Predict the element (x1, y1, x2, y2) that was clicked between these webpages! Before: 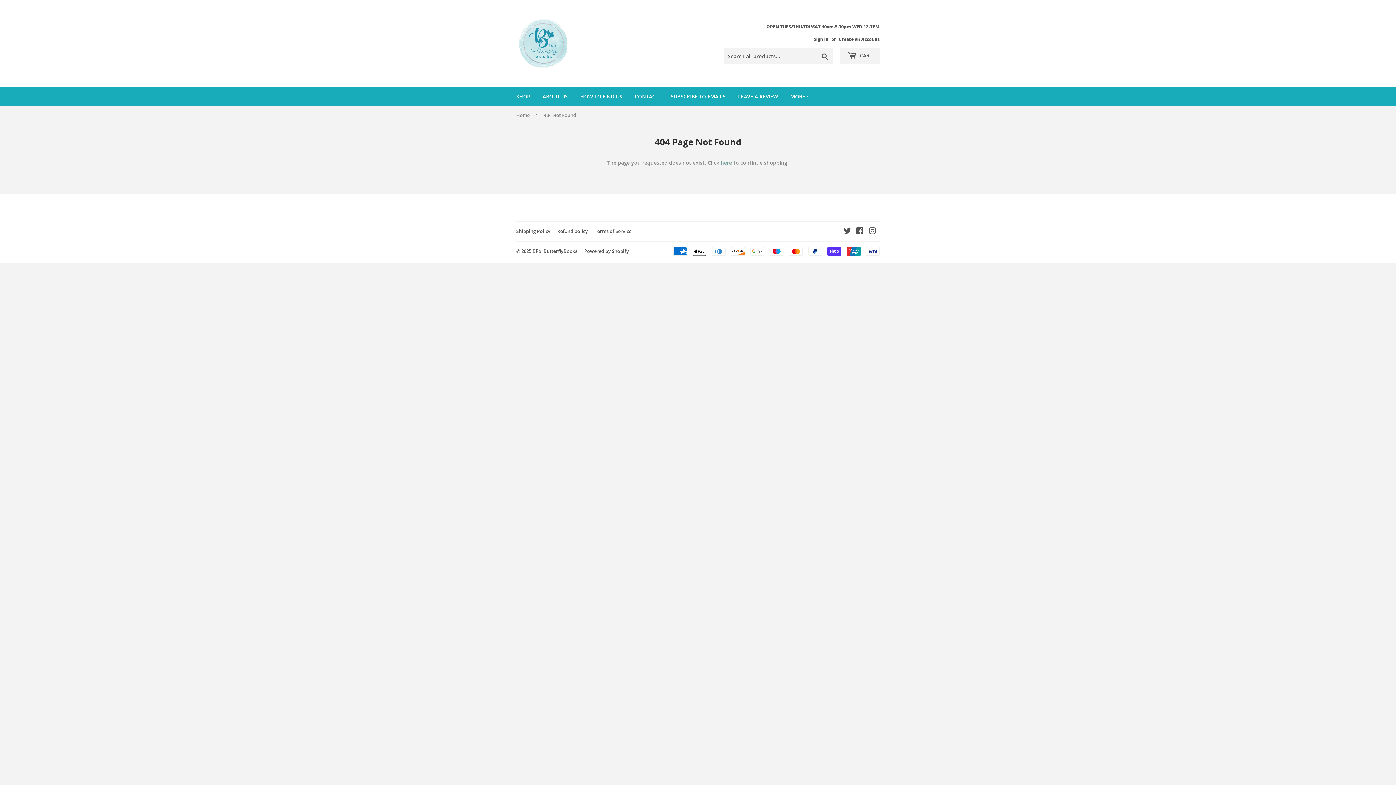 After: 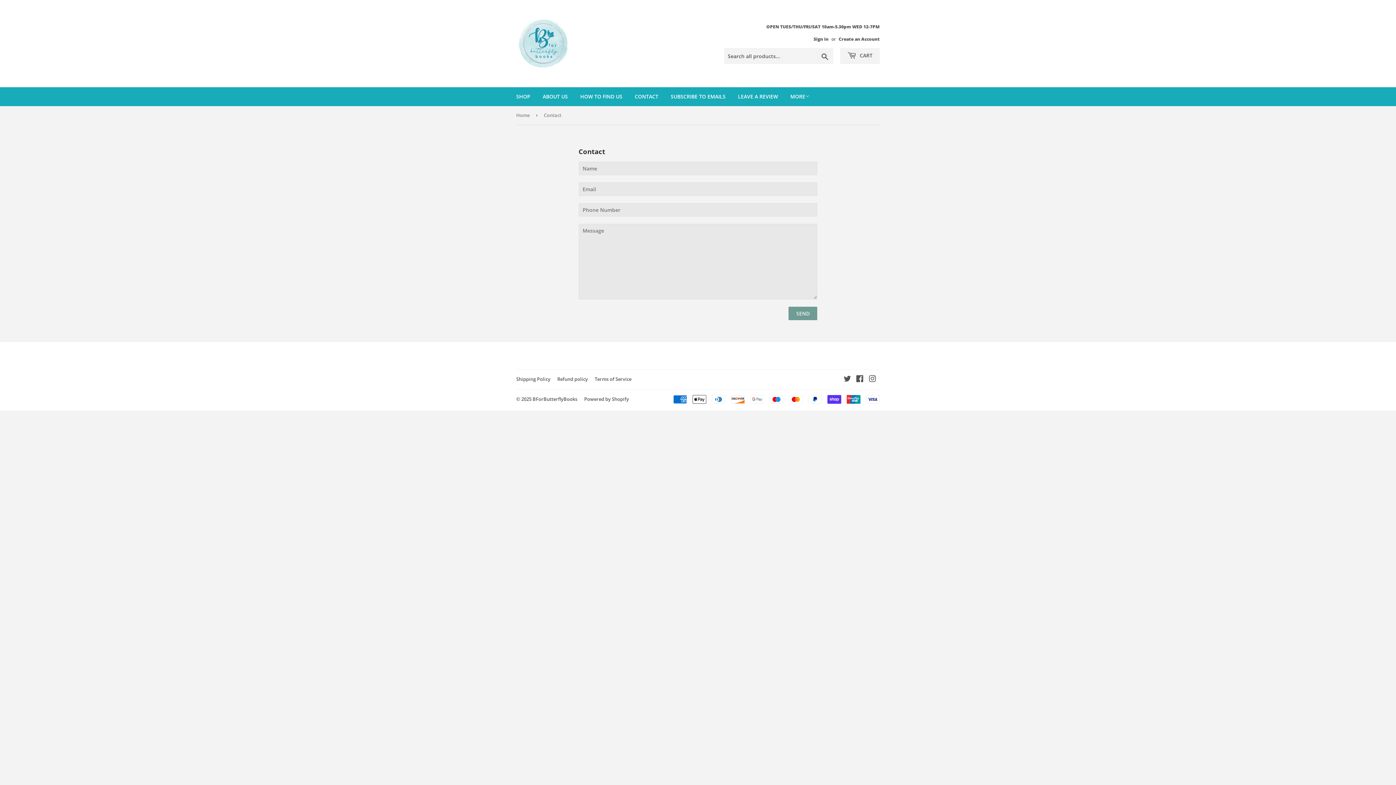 Action: label: CONTACT bbox: (629, 87, 664, 106)